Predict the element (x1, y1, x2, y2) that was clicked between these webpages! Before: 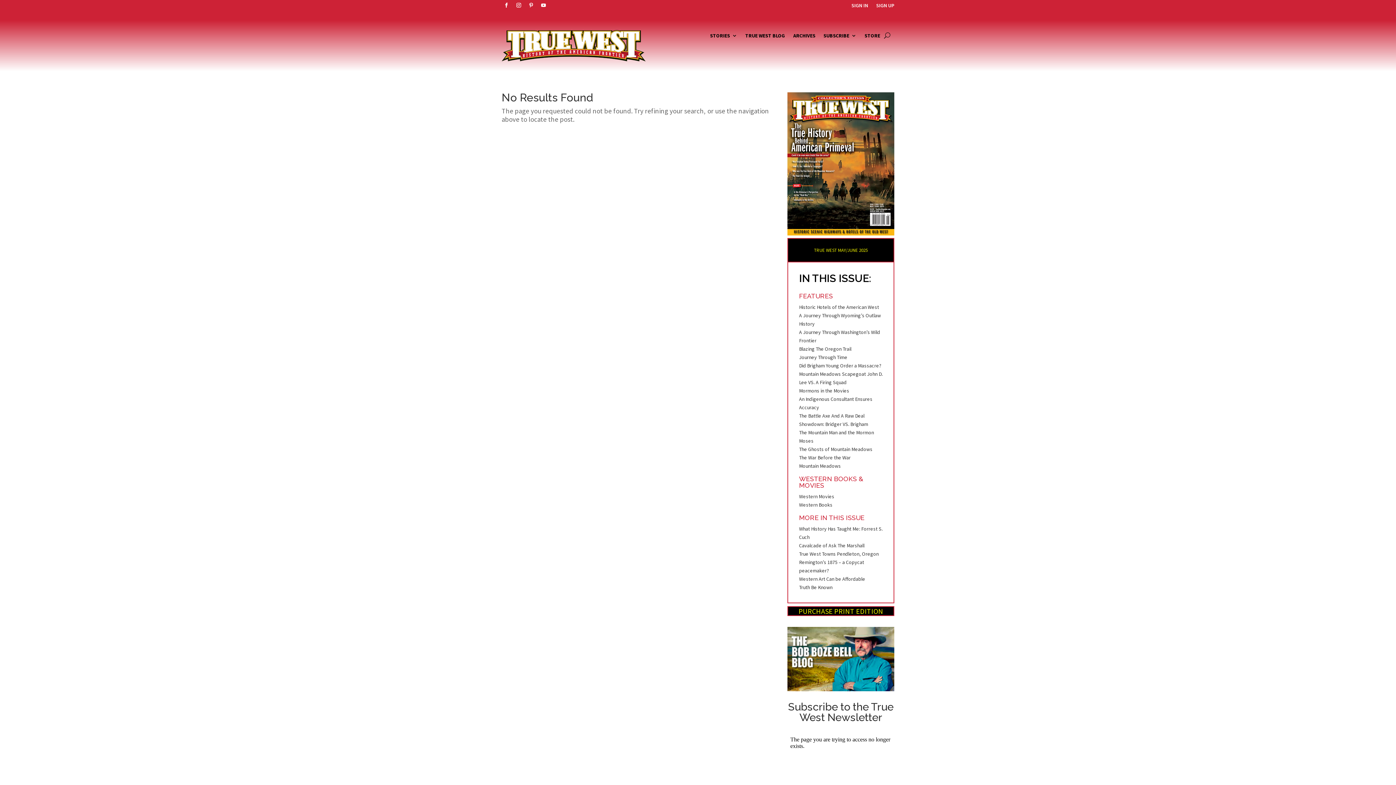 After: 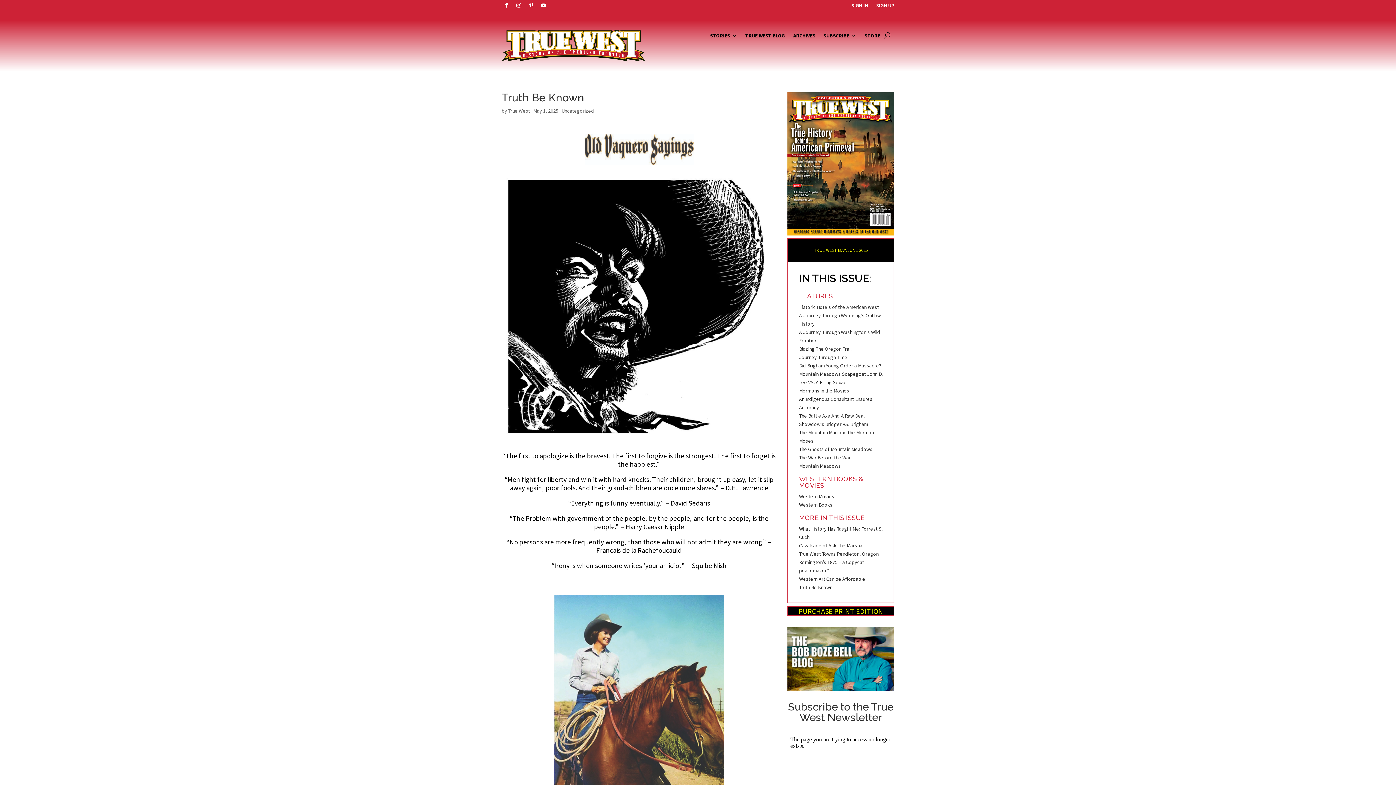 Action: label: Truth Be Known bbox: (799, 584, 832, 591)